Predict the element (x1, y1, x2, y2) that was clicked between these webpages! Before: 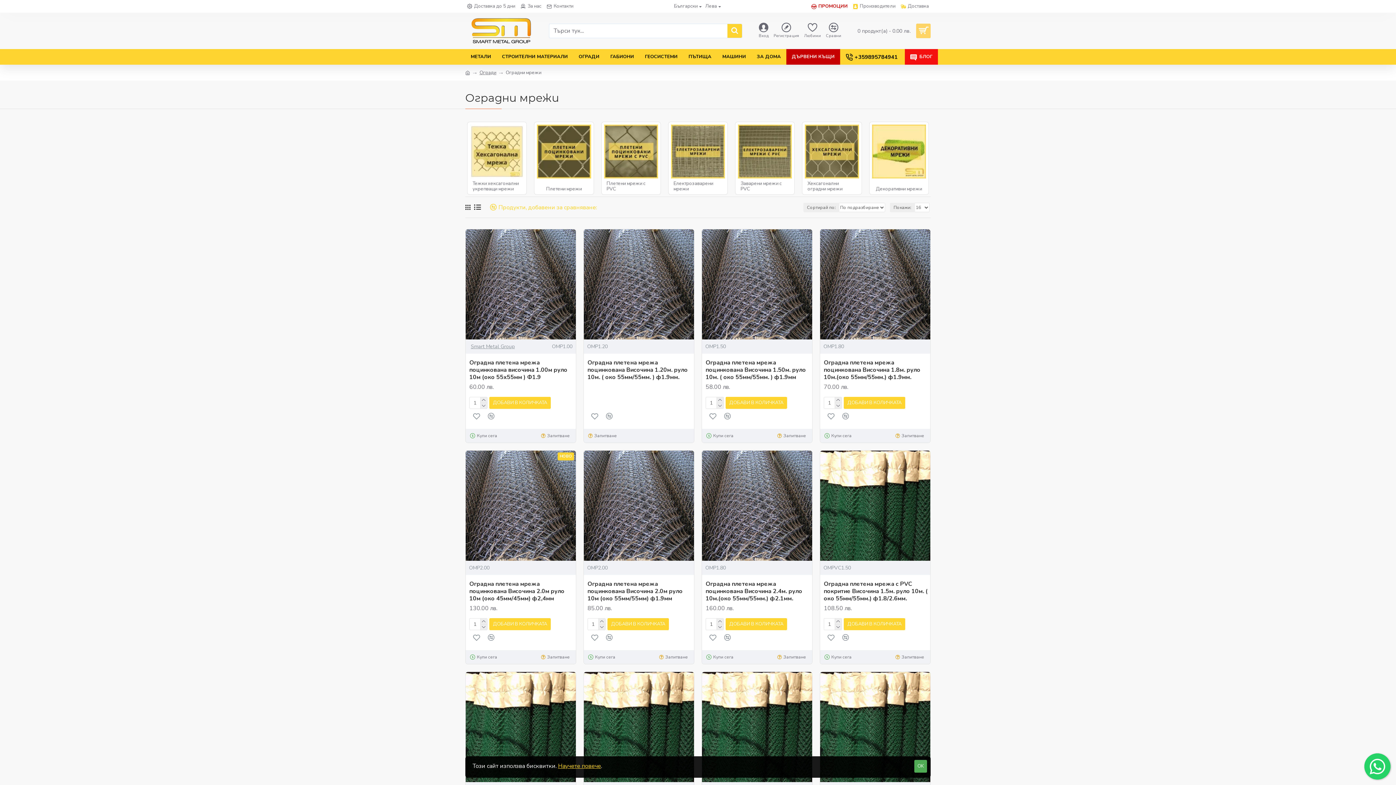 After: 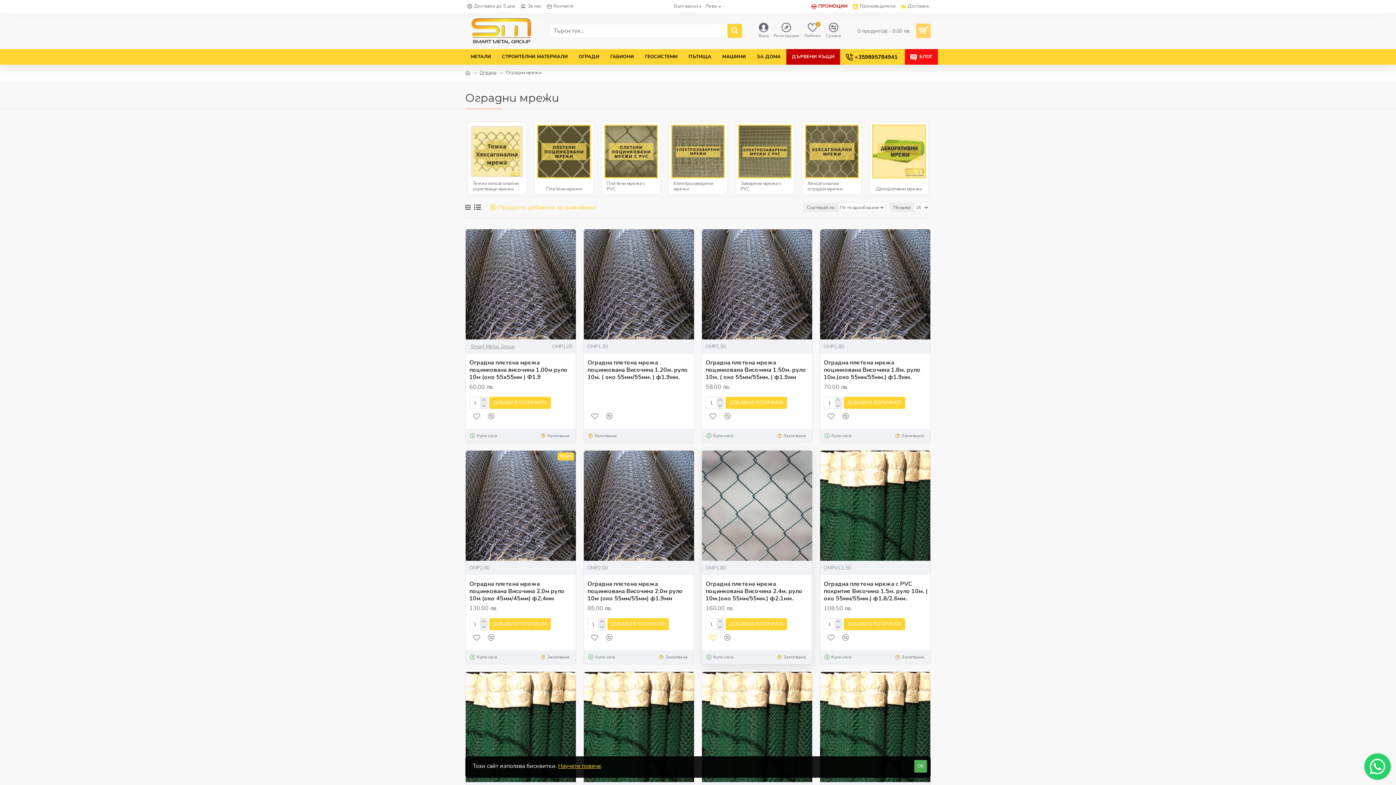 Action: bbox: (705, 630, 720, 645)